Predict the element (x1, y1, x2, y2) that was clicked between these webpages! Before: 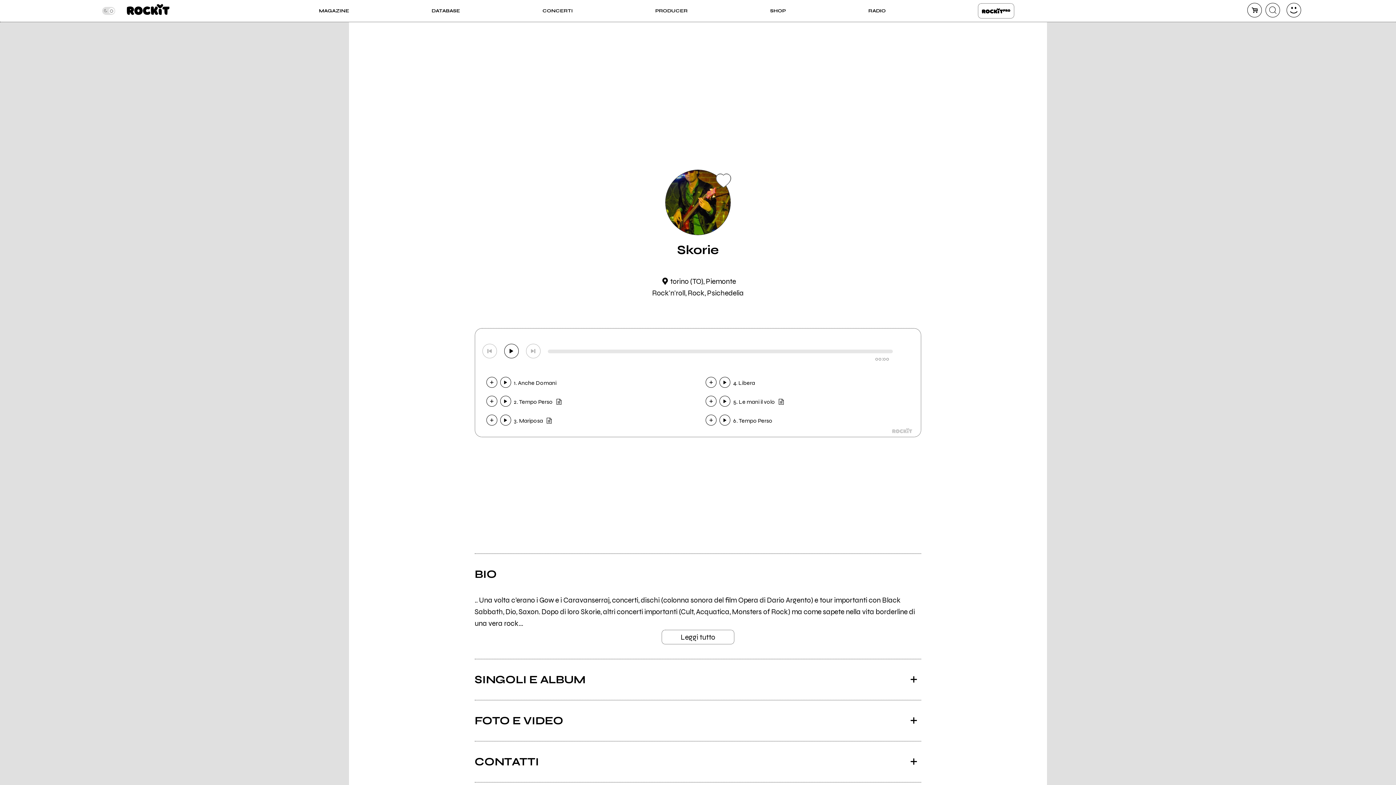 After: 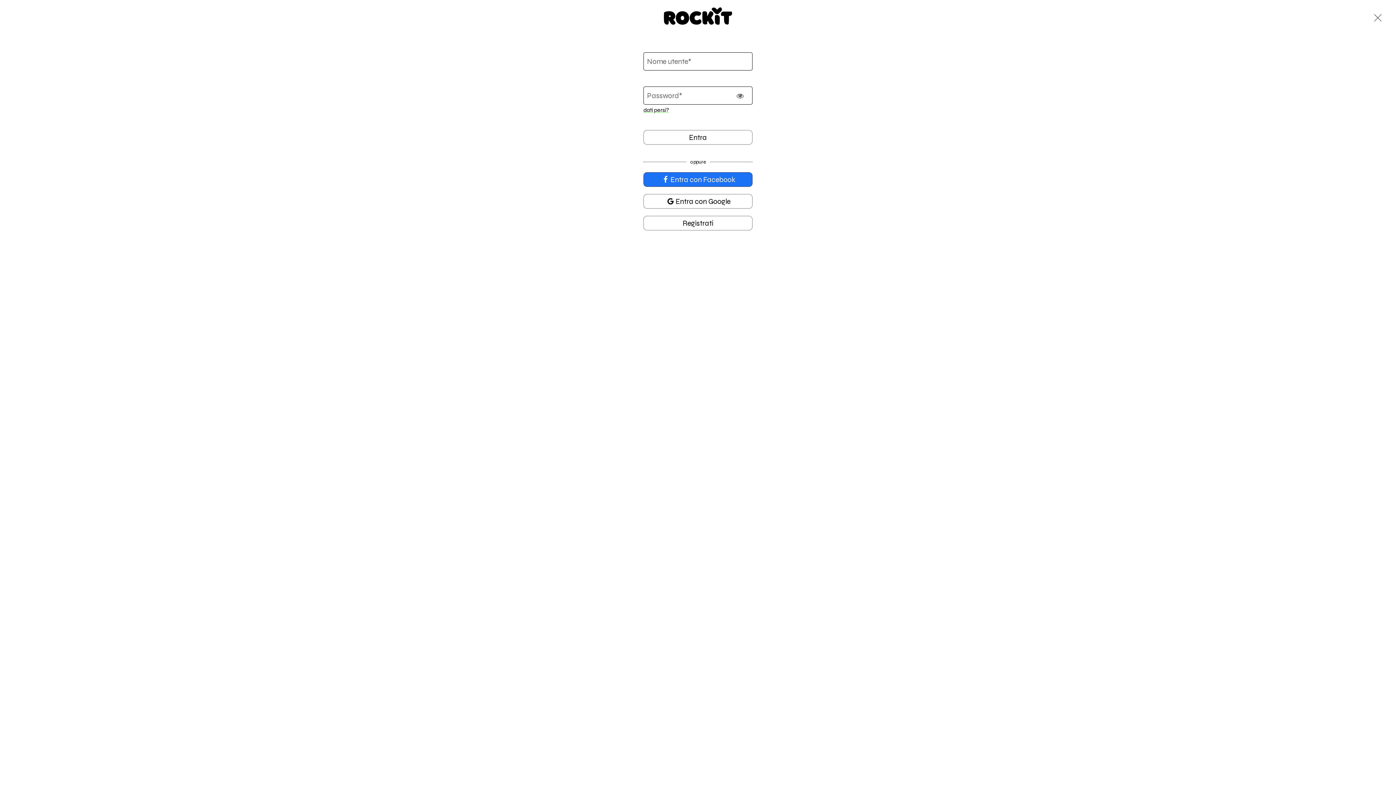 Action: bbox: (705, 414, 716, 425)